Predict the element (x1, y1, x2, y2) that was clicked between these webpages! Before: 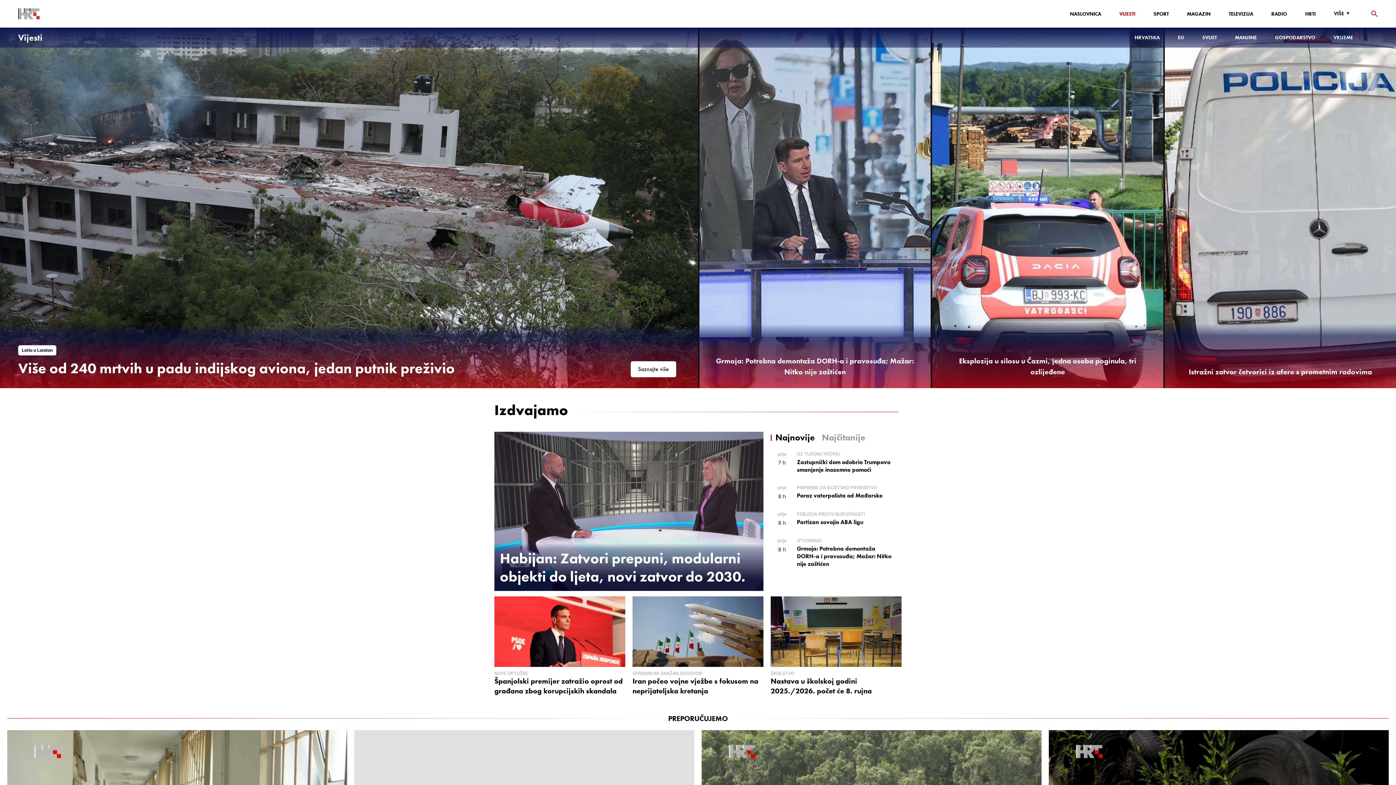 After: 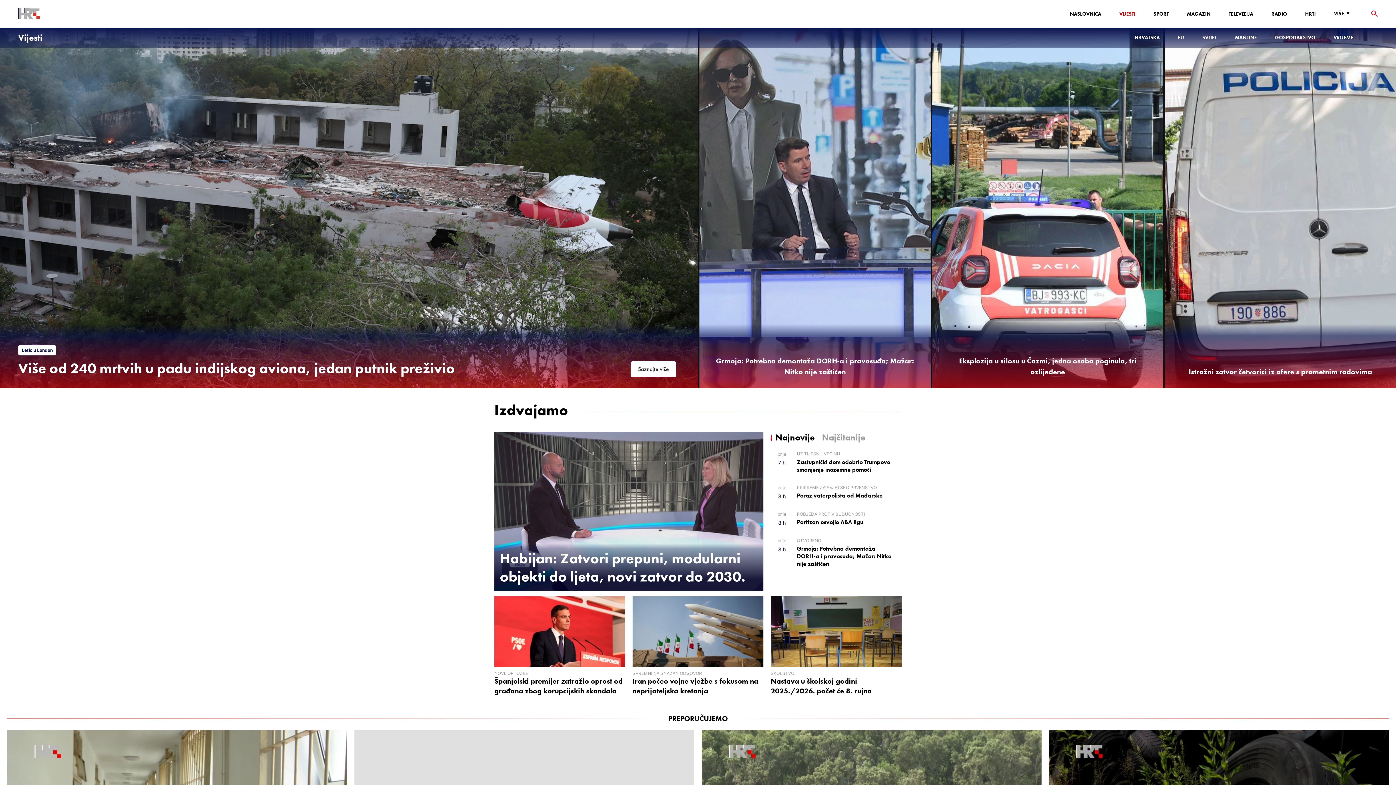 Action: bbox: (775, 432, 814, 443) label: Najnovije